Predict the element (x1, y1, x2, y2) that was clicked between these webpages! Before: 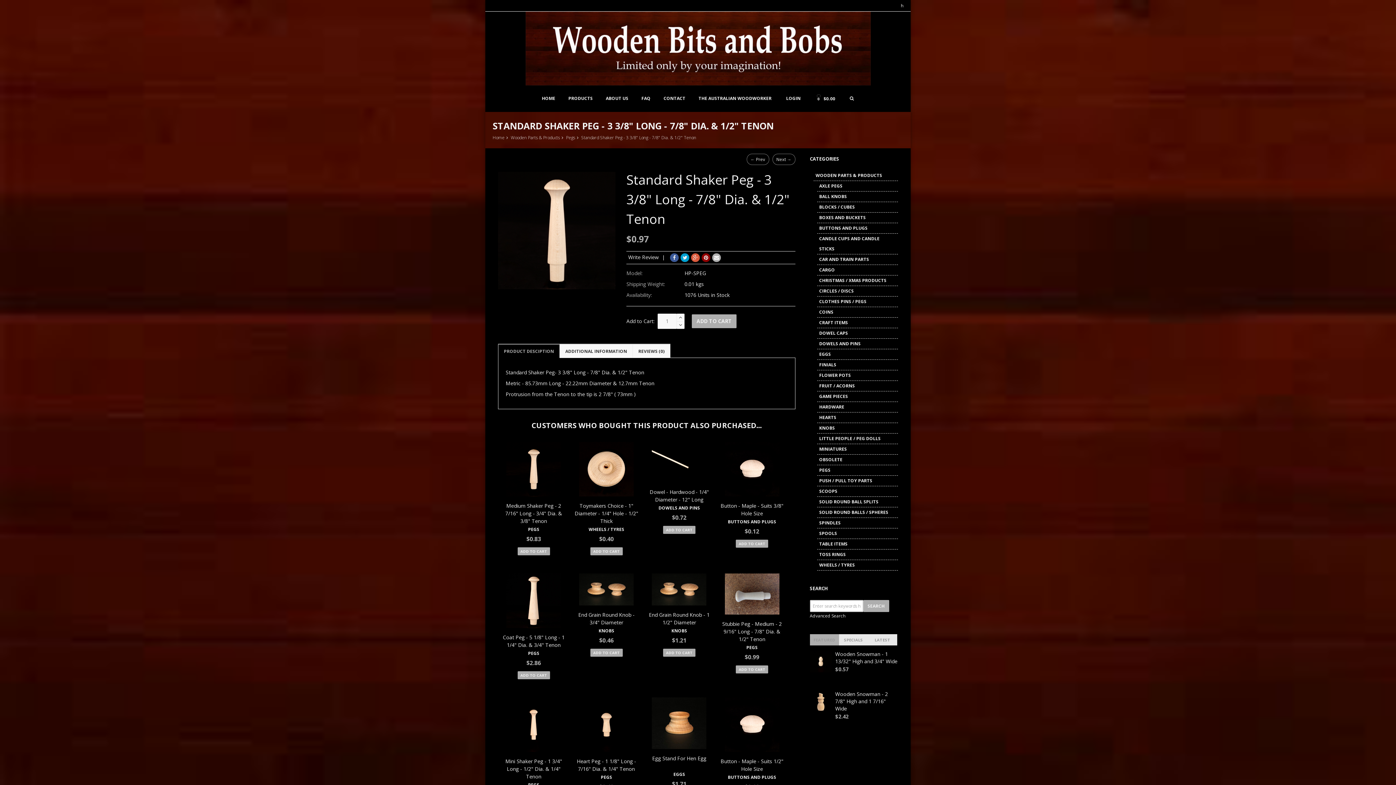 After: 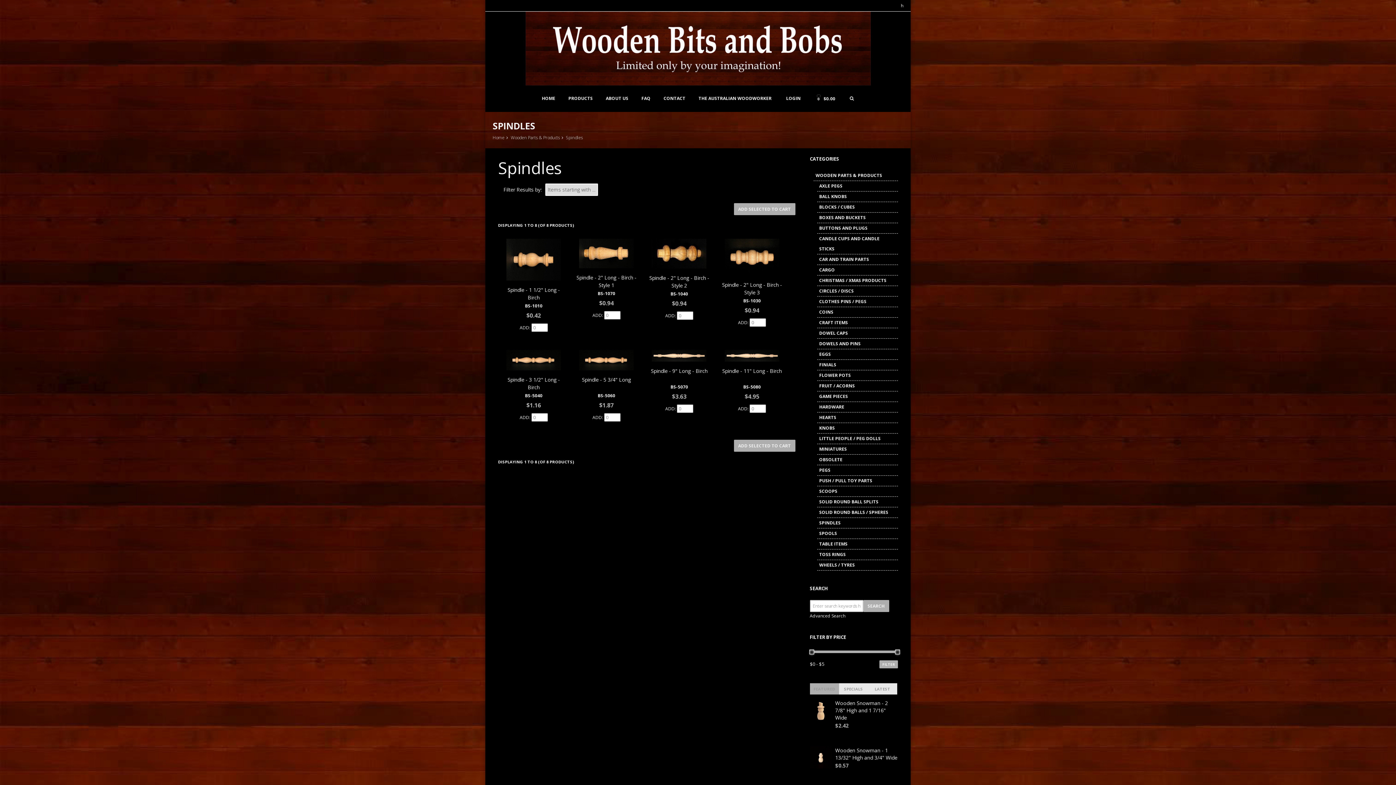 Action: label: SPINDLES bbox: (817, 518, 898, 528)